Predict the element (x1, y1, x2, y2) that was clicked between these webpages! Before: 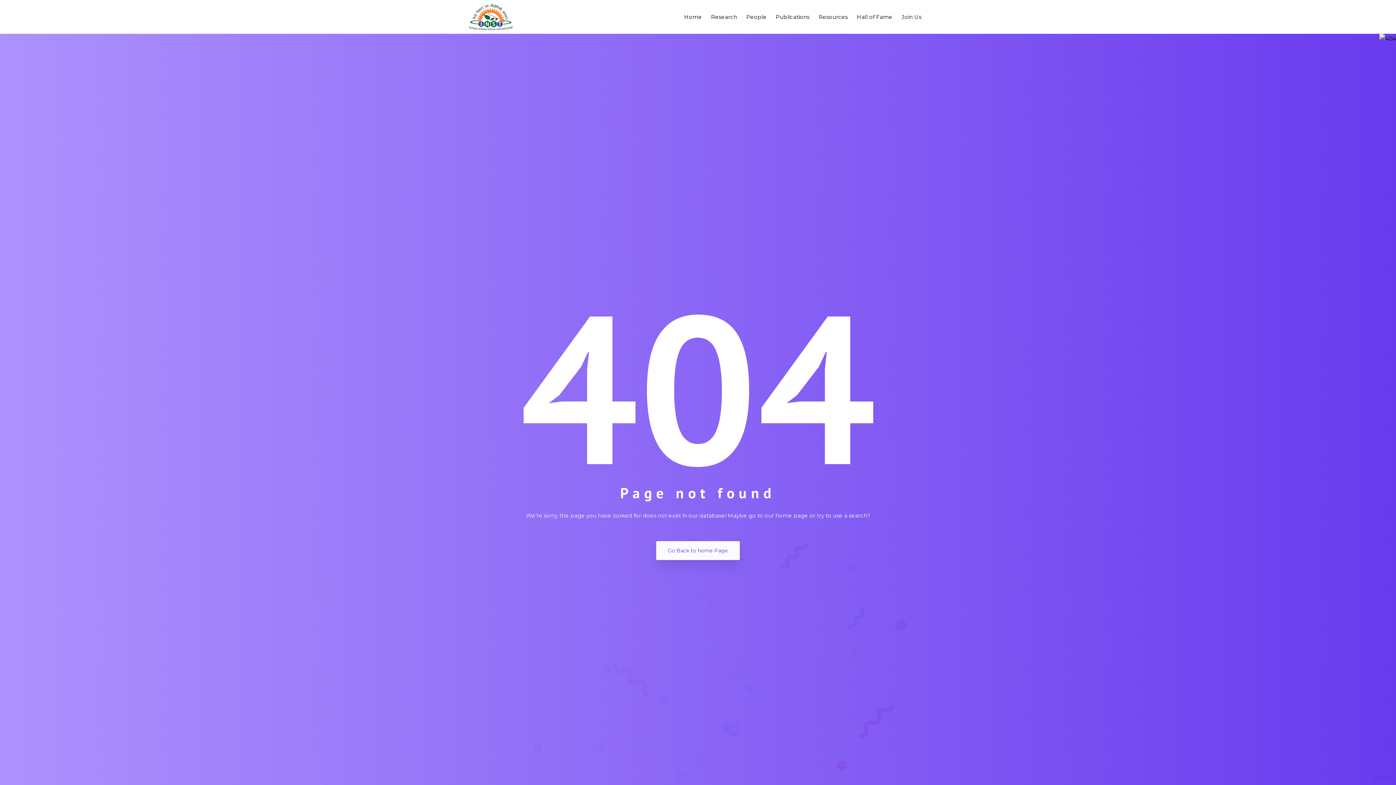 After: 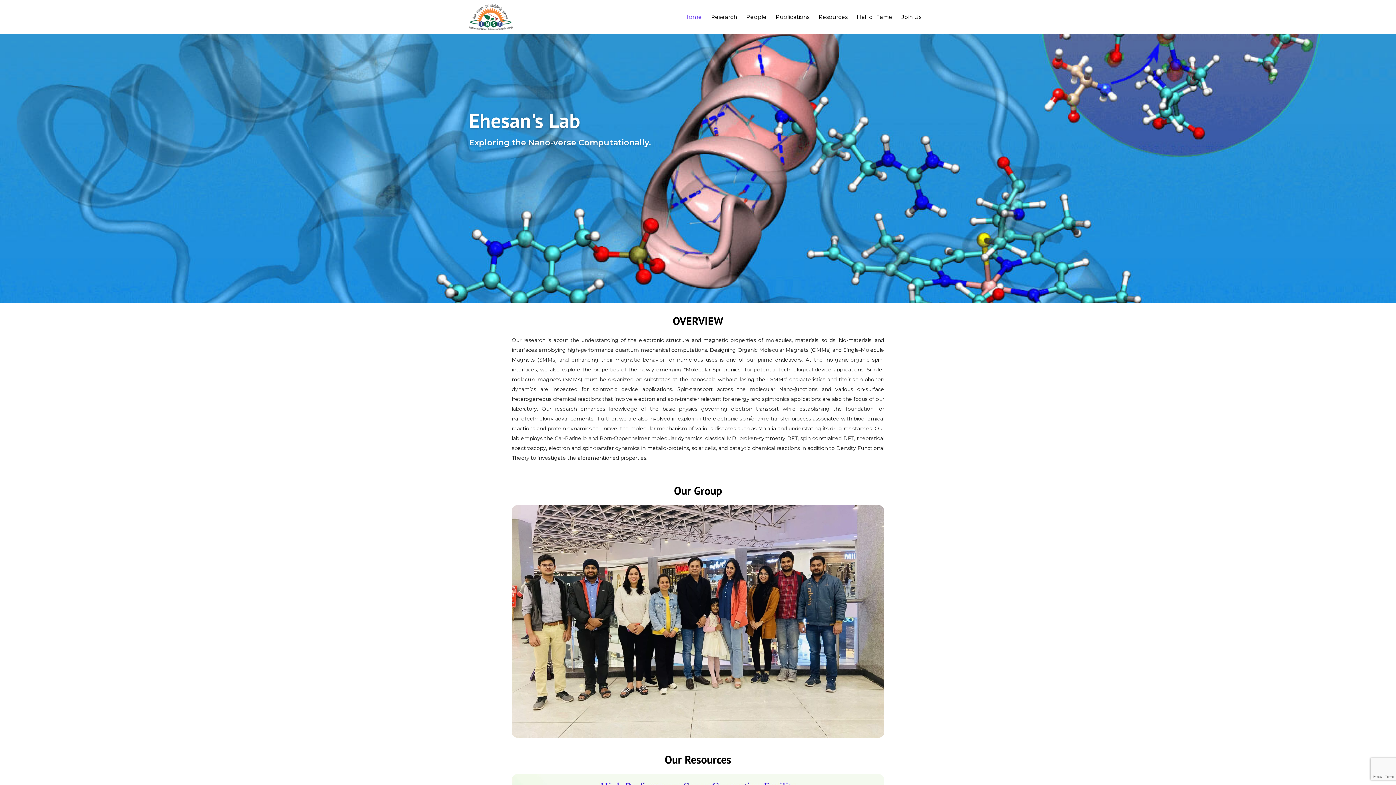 Action: label: Go Back to home Page bbox: (656, 541, 740, 560)